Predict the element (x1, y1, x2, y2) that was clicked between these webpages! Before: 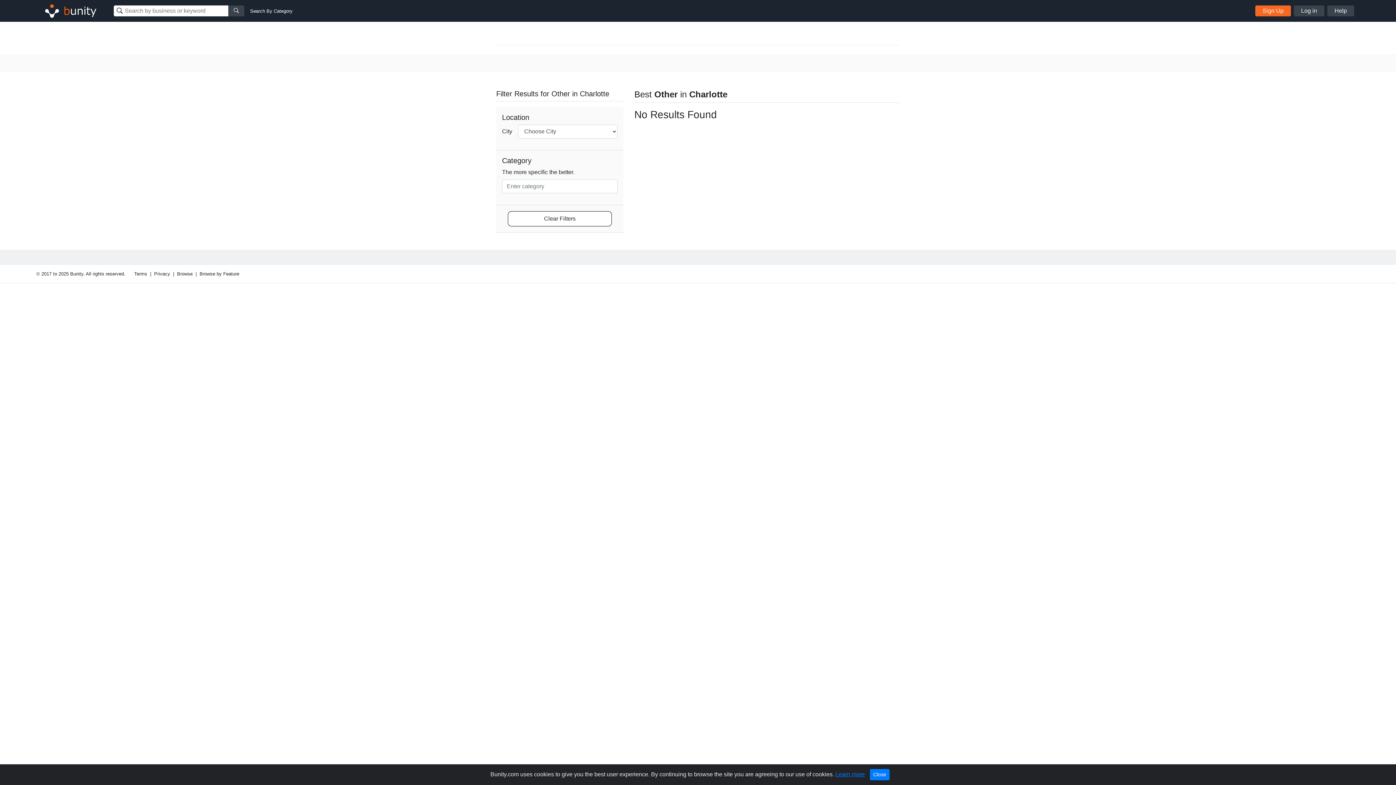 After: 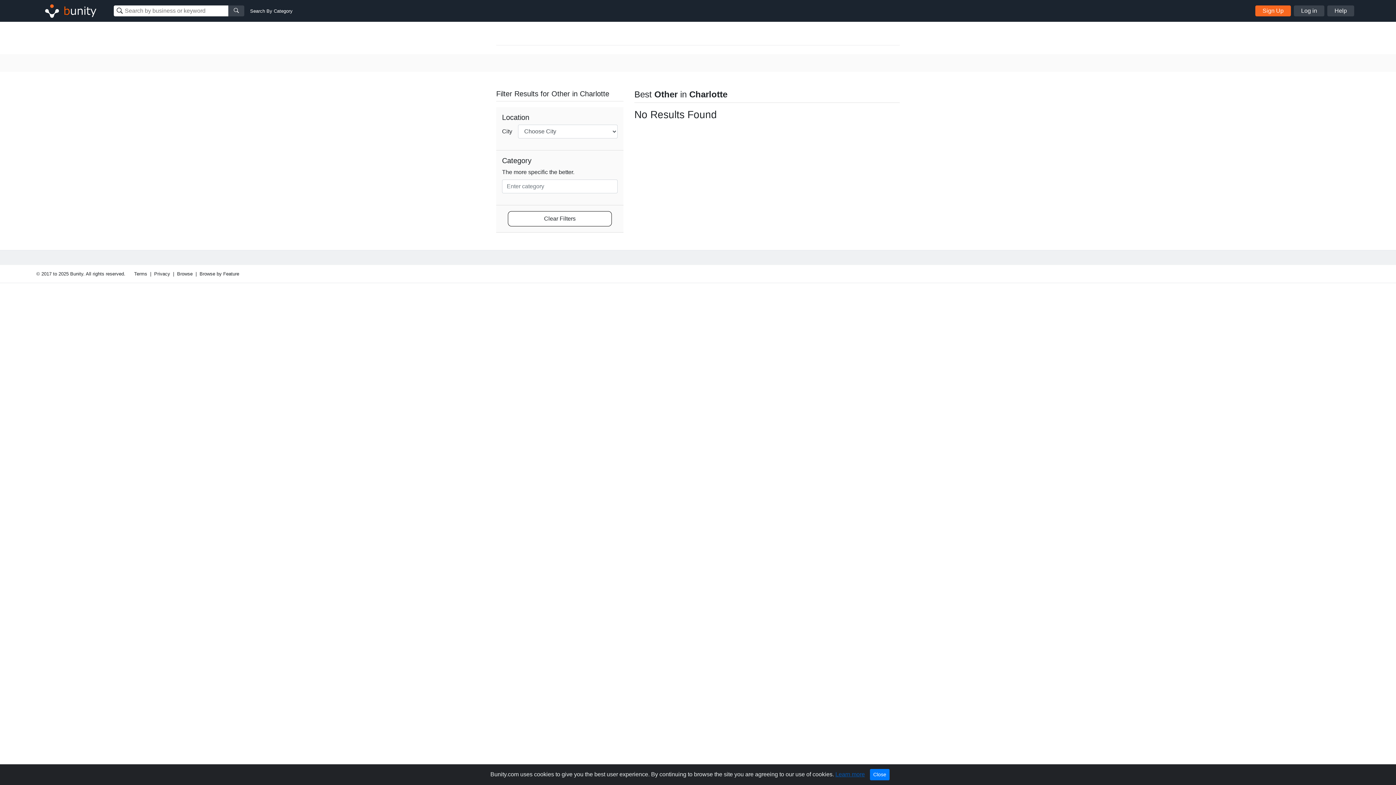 Action: label: Learn more bbox: (835, 771, 865, 777)